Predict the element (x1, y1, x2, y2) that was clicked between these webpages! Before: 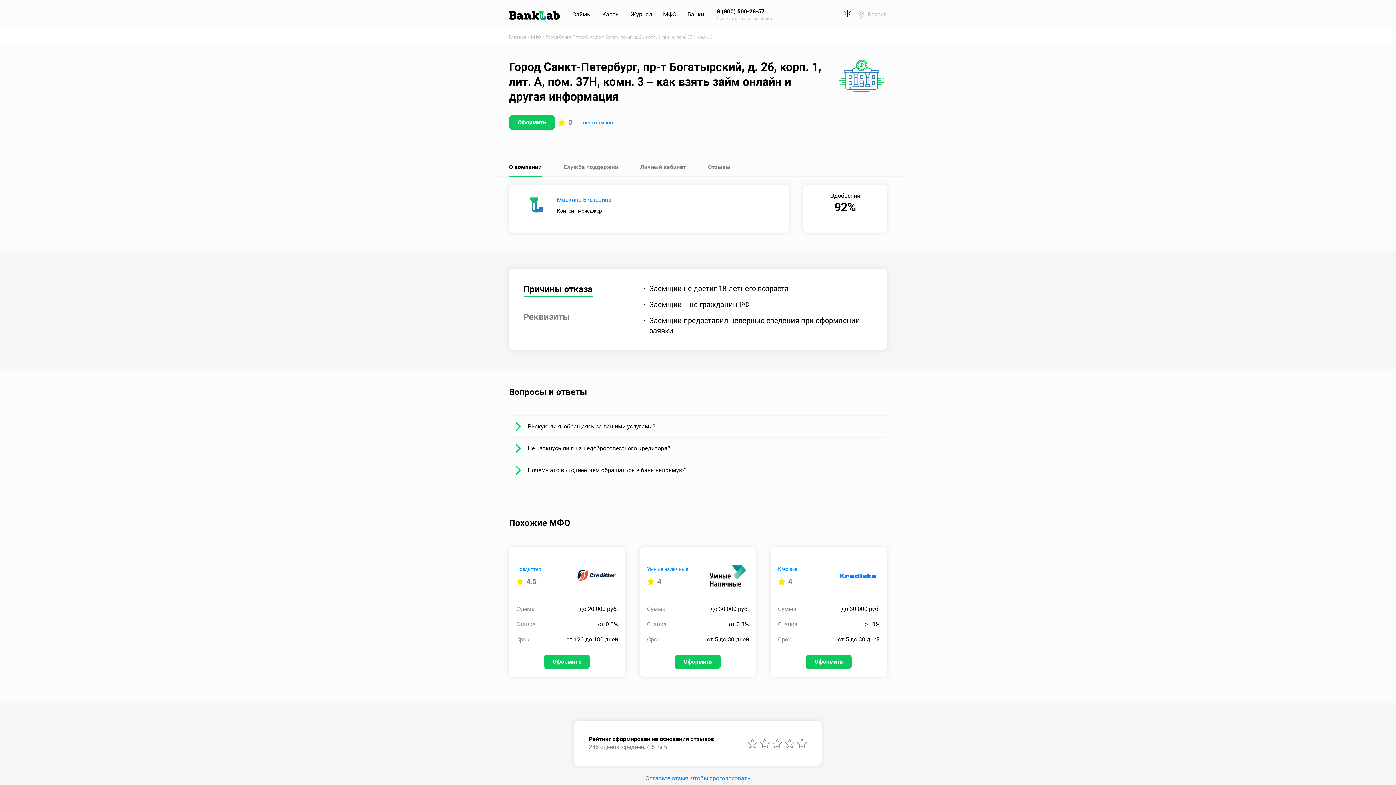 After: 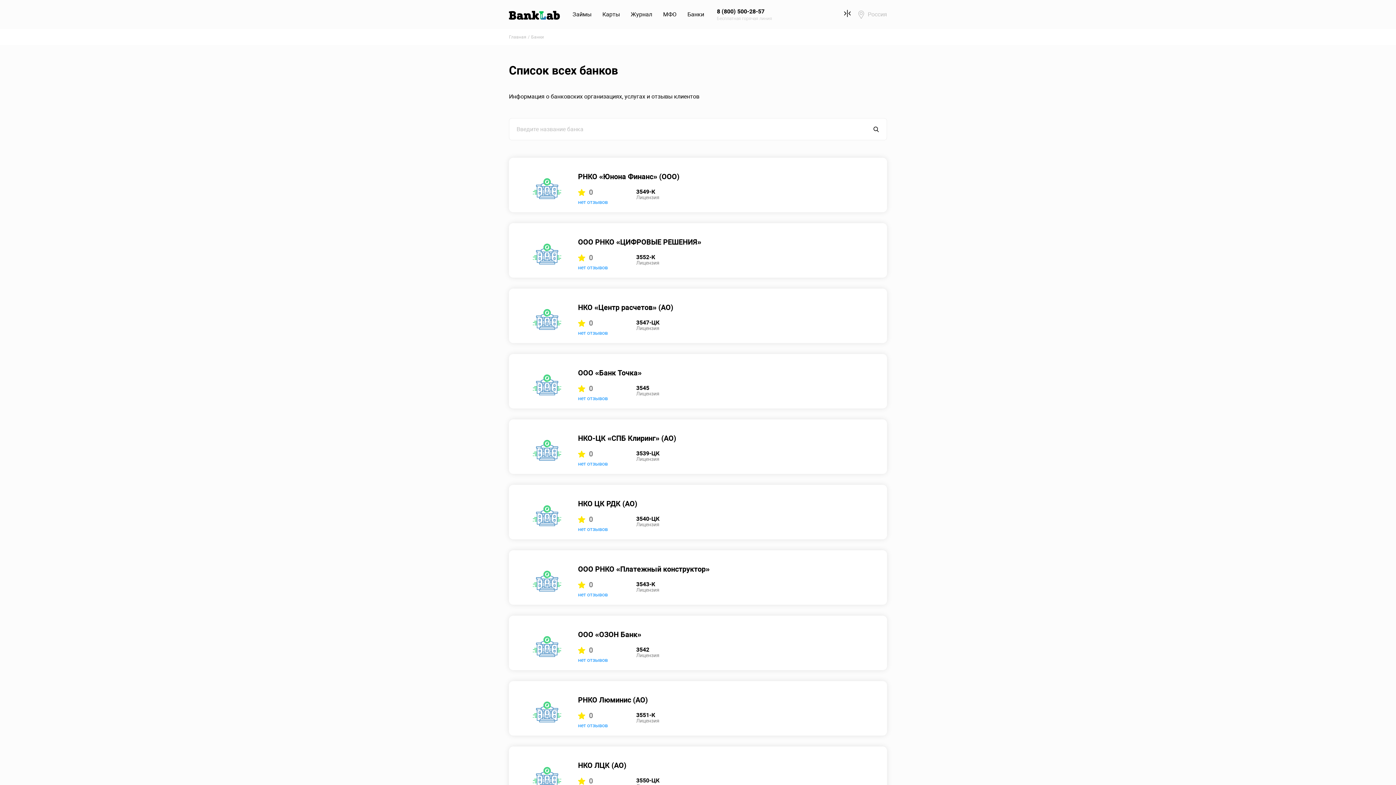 Action: bbox: (682, 0, 709, 28) label: Банки